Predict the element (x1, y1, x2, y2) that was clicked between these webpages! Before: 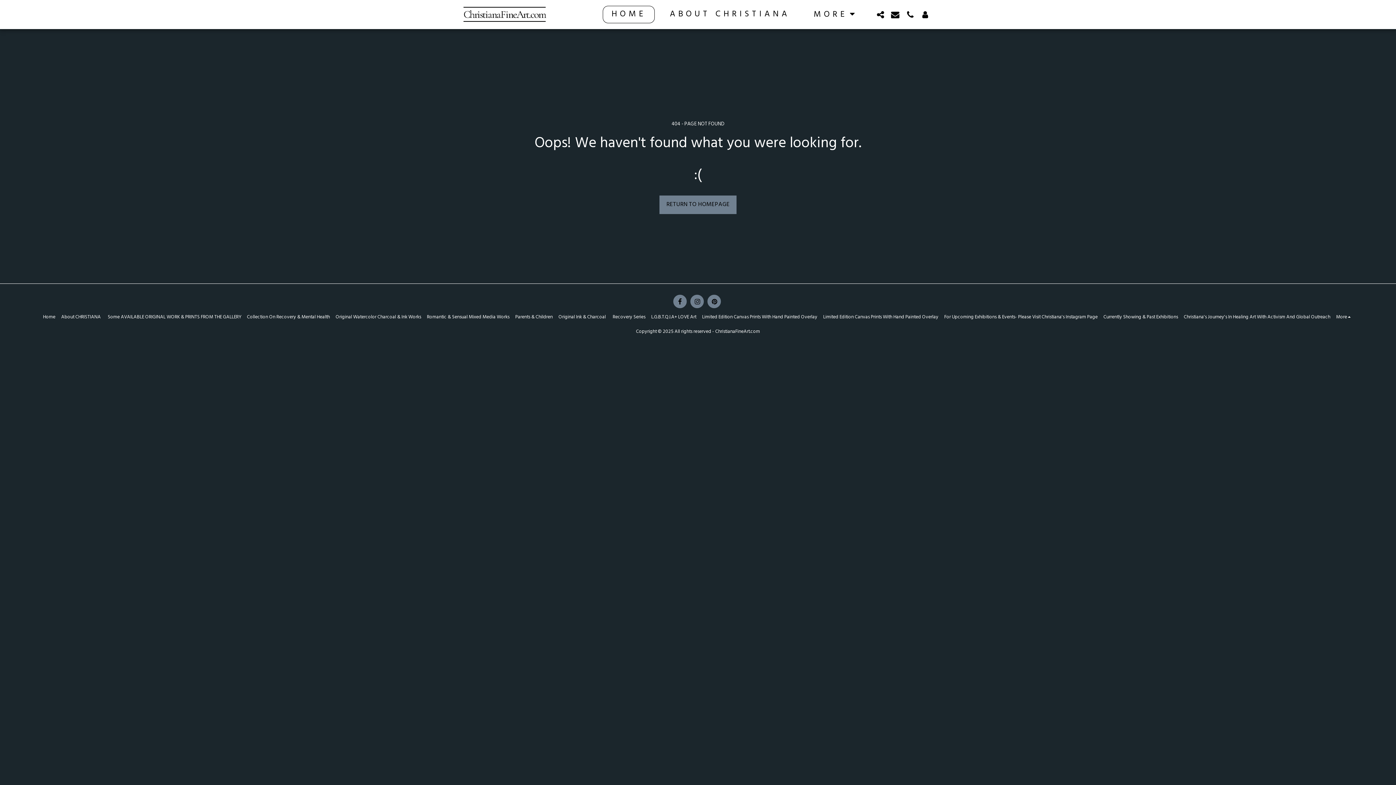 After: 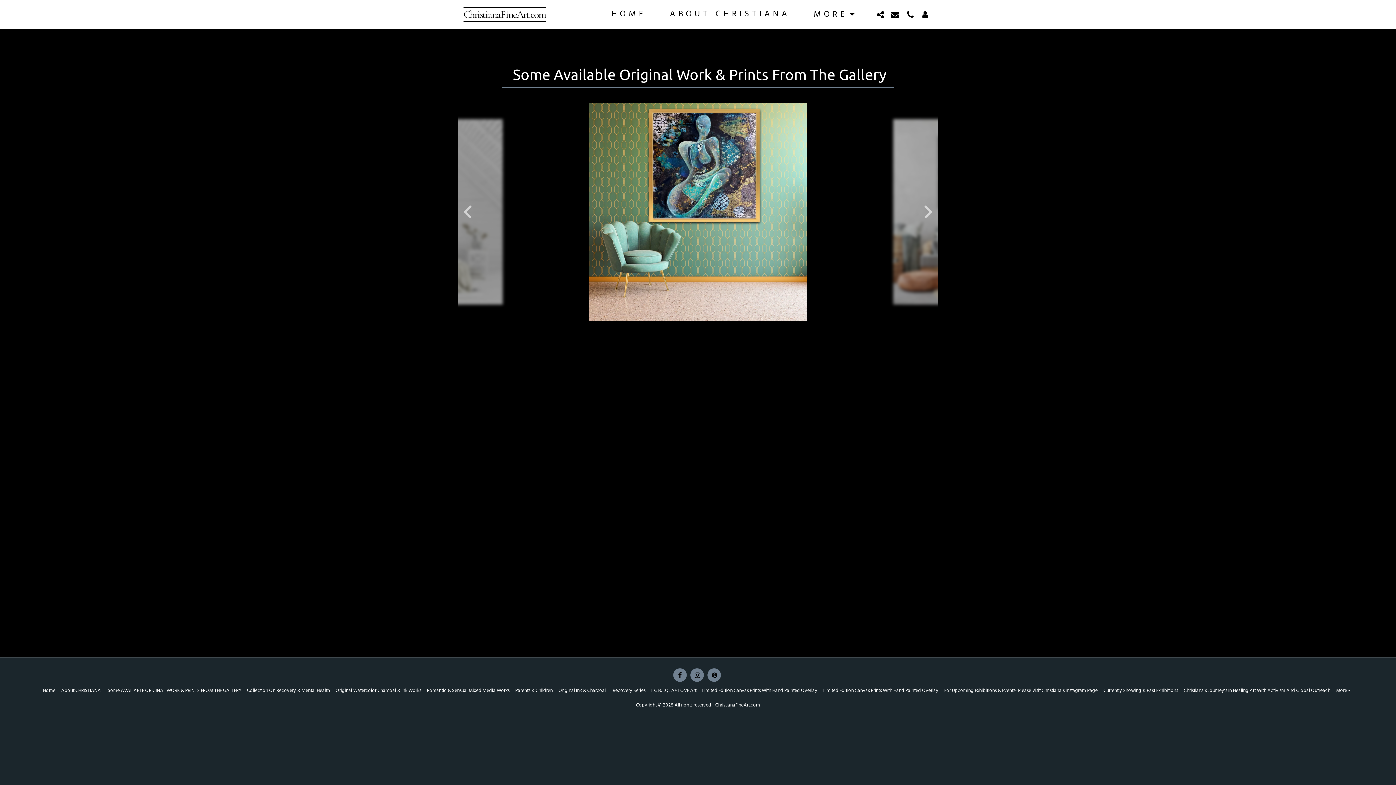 Action: bbox: (106, 313, 241, 321) label:  Some AVAILABLE ORIGINAL WORK & PRINTS FROM THE GALLERY